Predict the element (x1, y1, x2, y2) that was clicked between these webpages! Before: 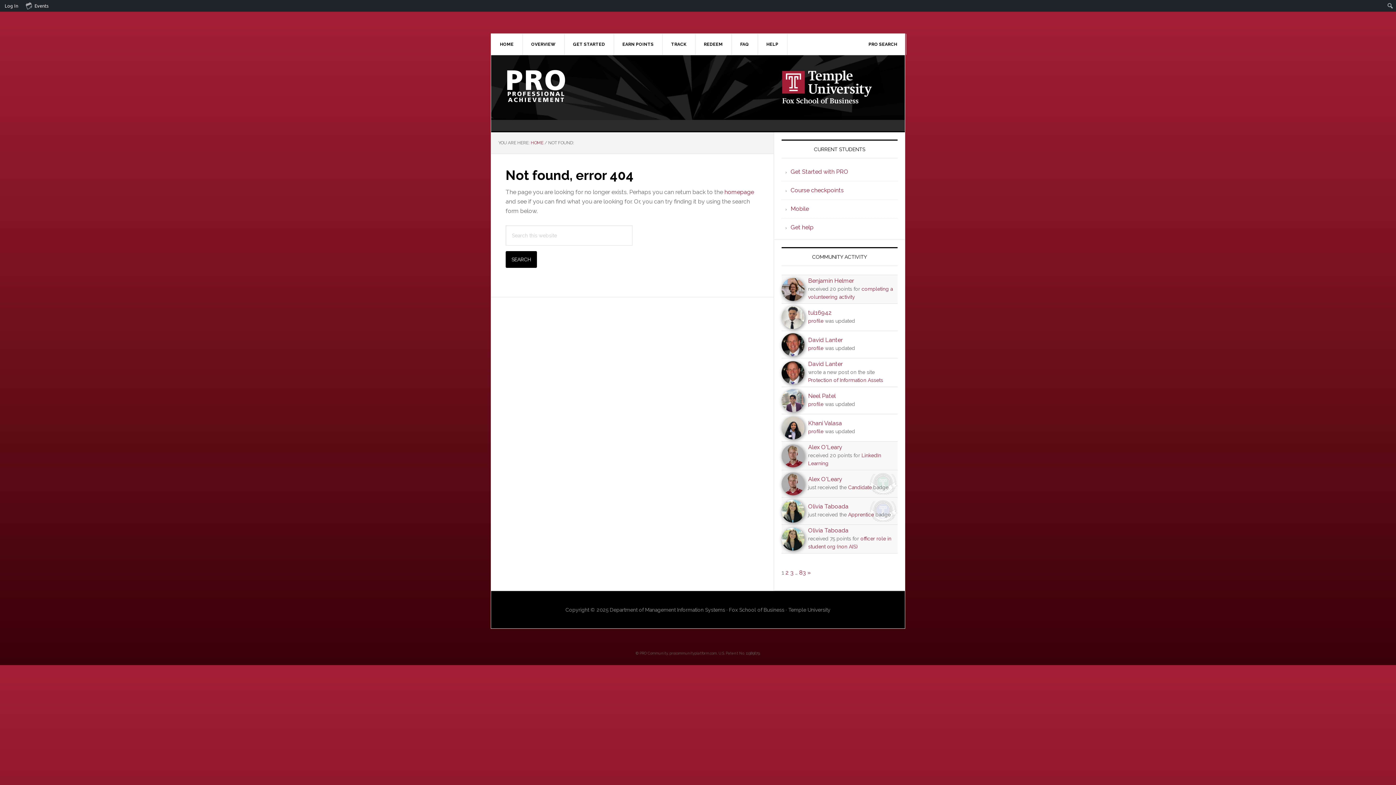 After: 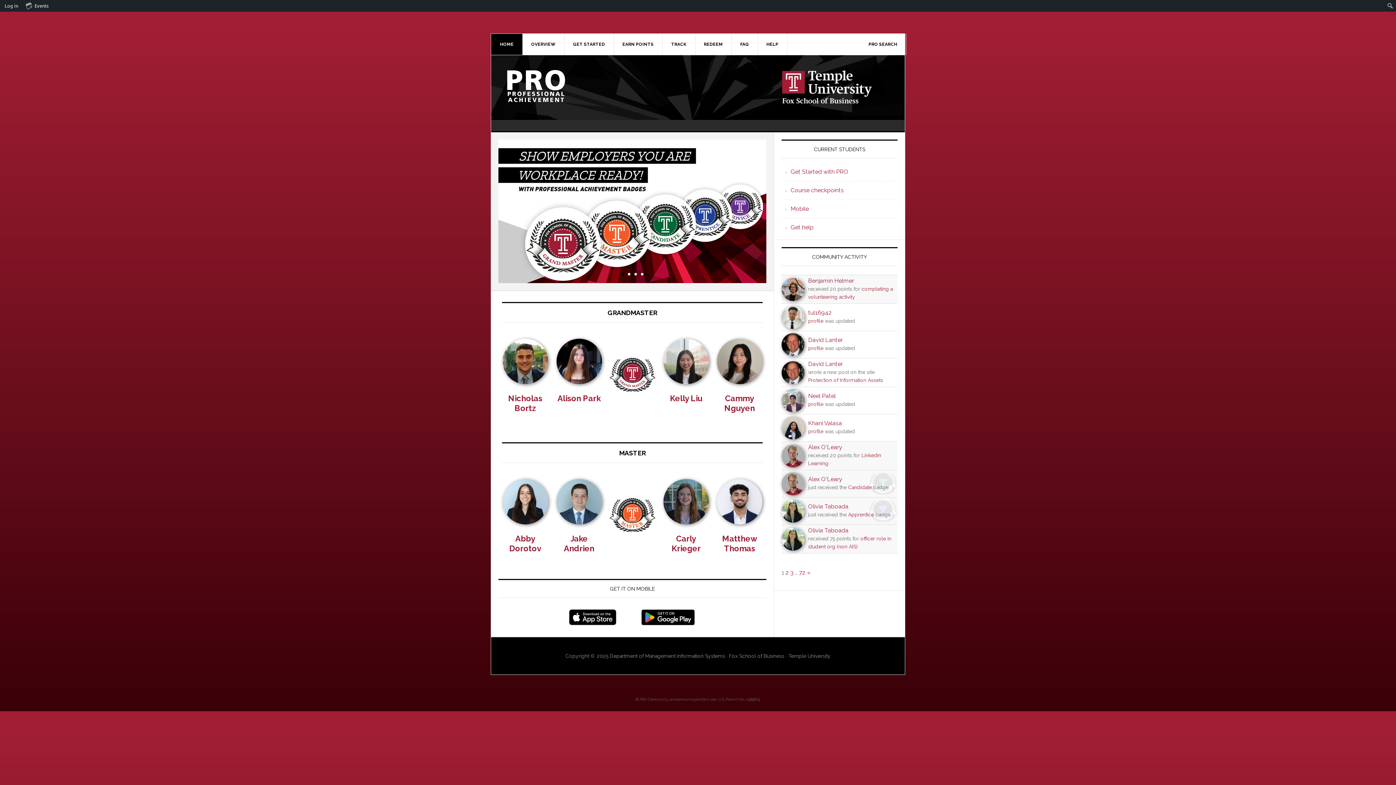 Action: bbox: (724, 188, 754, 195) label: homepage